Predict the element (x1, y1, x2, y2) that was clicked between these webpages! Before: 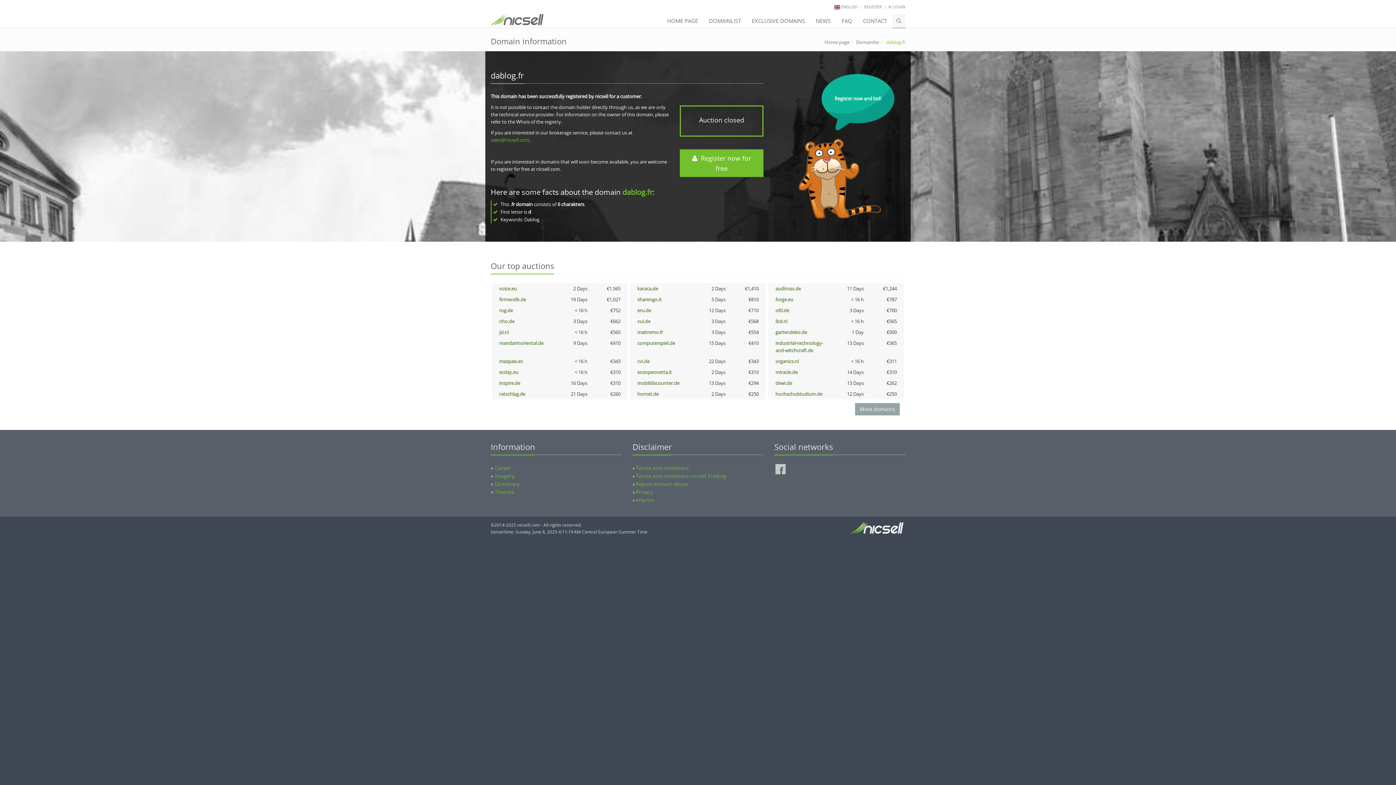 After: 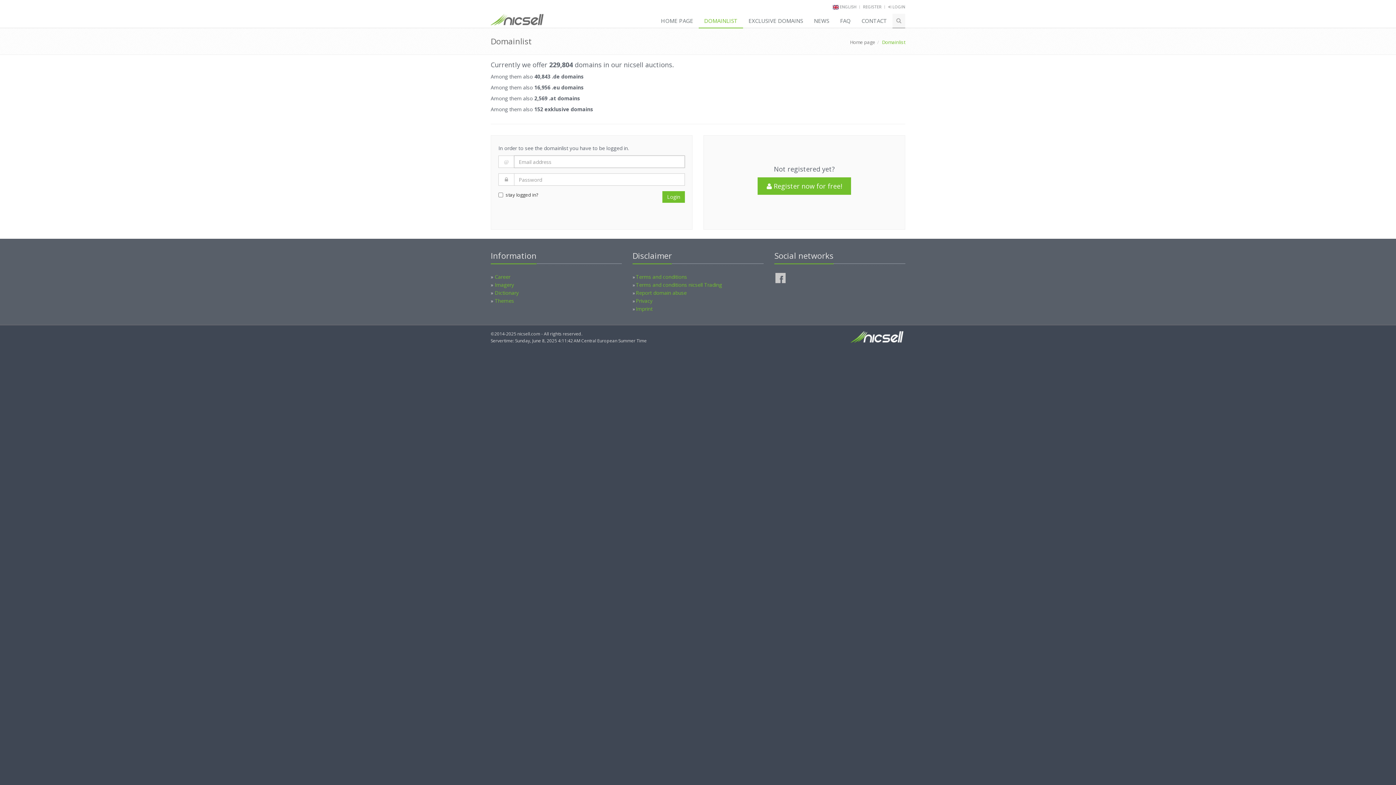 Action: label: DOMAINLIST bbox: (703, 13, 746, 28)